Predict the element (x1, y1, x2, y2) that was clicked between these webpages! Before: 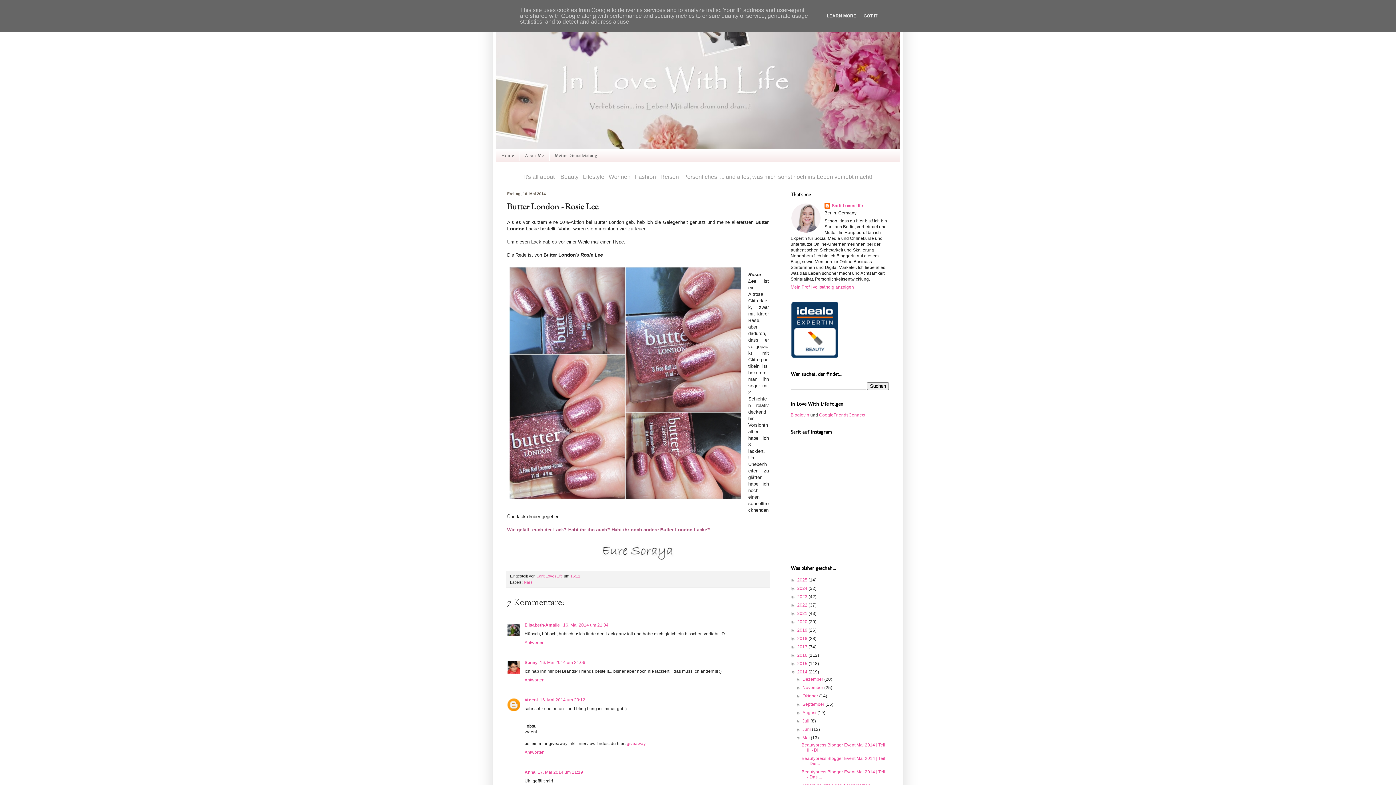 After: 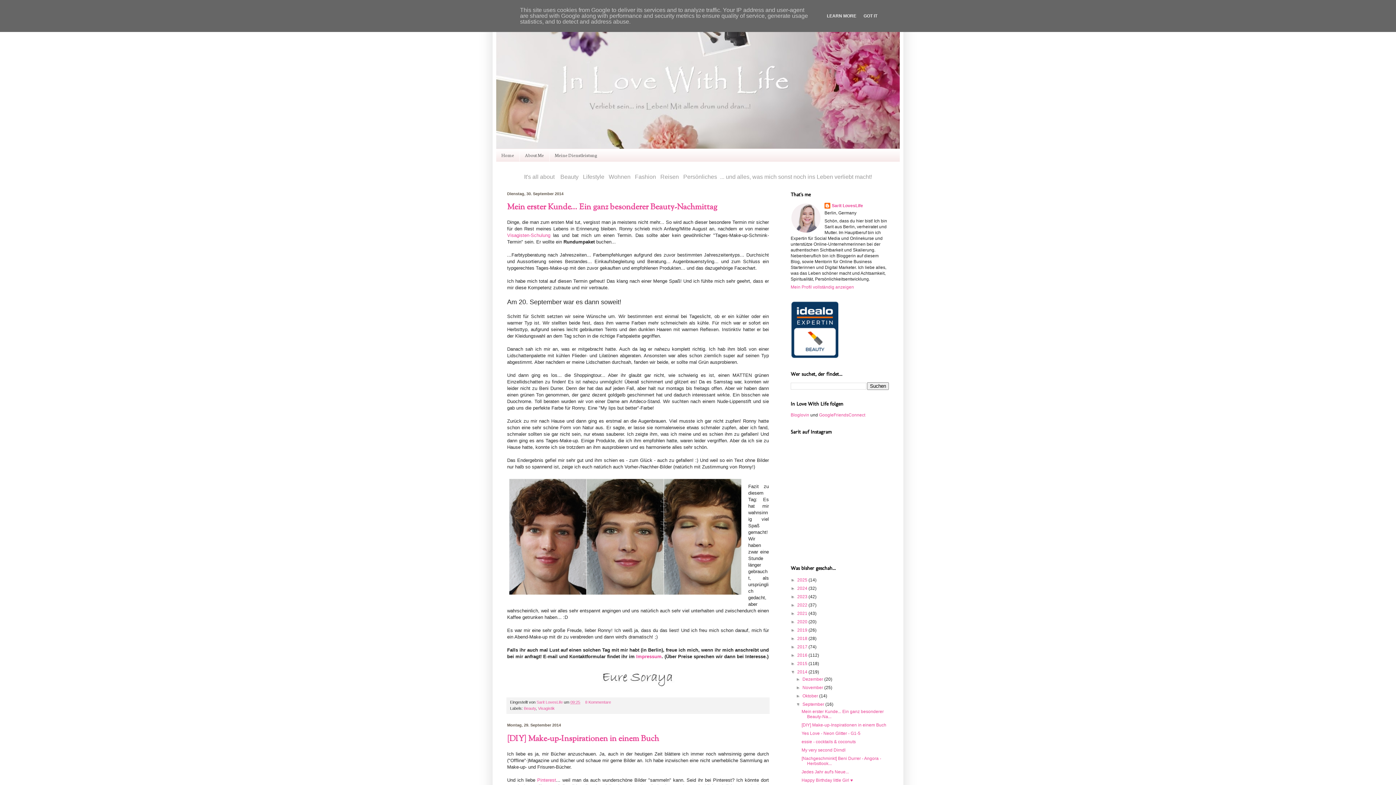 Action: bbox: (802, 702, 825, 707) label: September 